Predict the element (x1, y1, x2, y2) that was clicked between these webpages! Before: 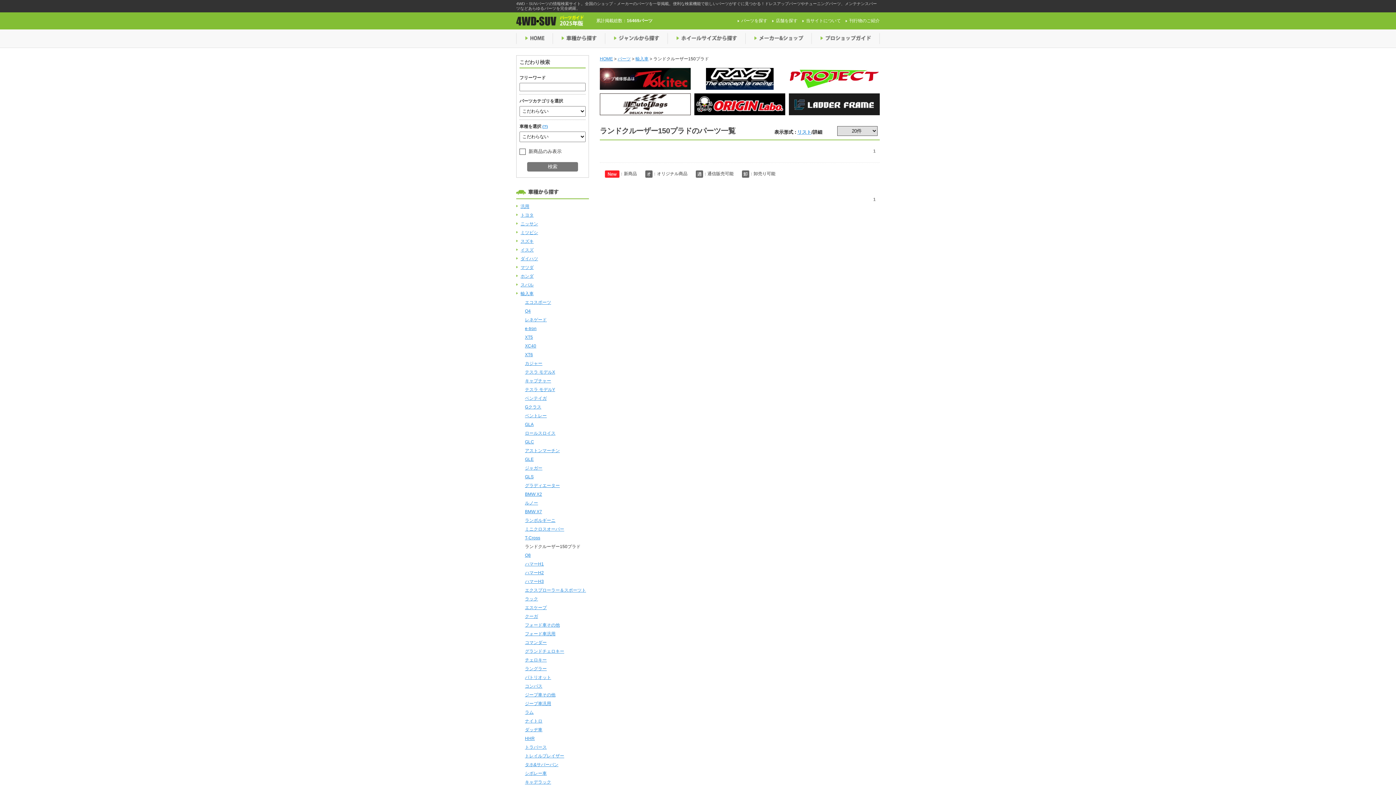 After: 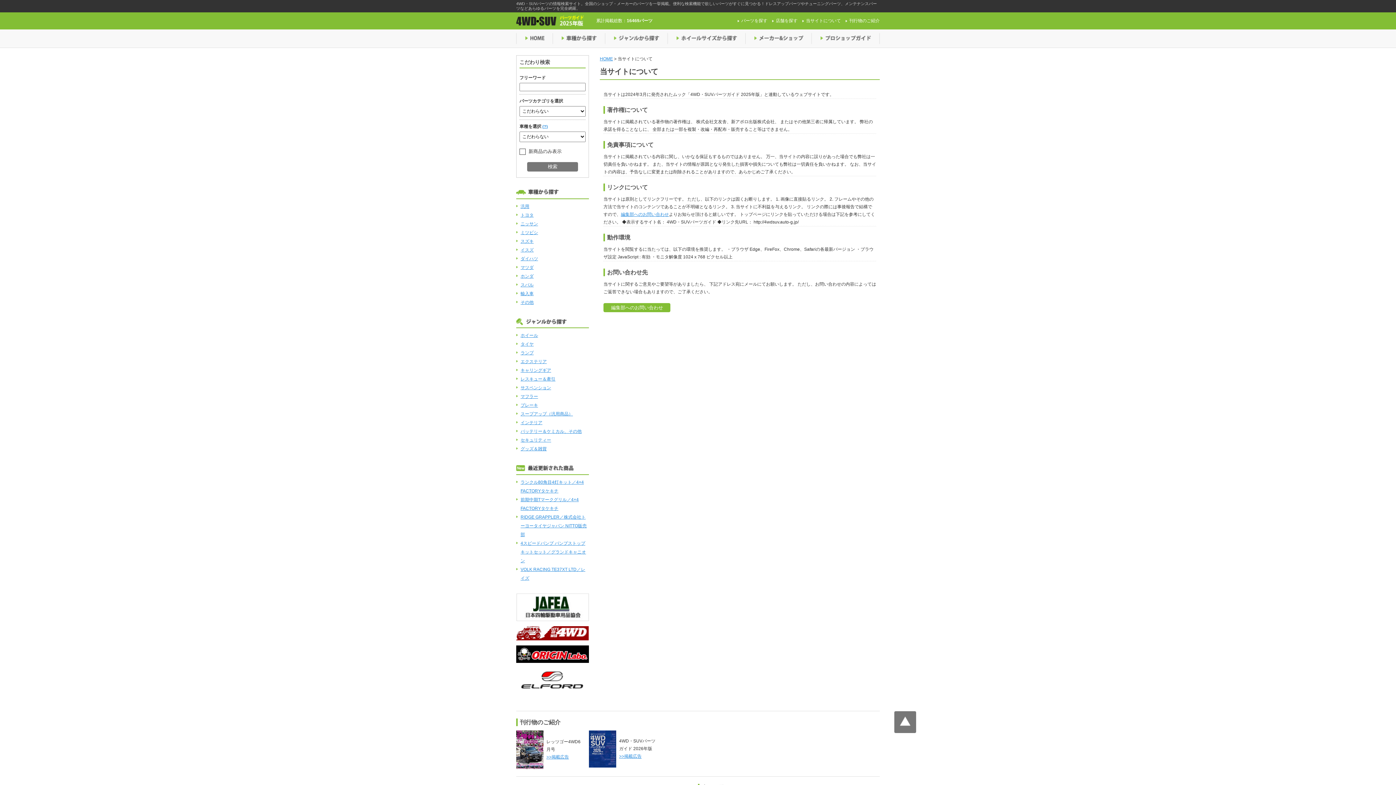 Action: label: 当サイトについて bbox: (806, 18, 841, 23)